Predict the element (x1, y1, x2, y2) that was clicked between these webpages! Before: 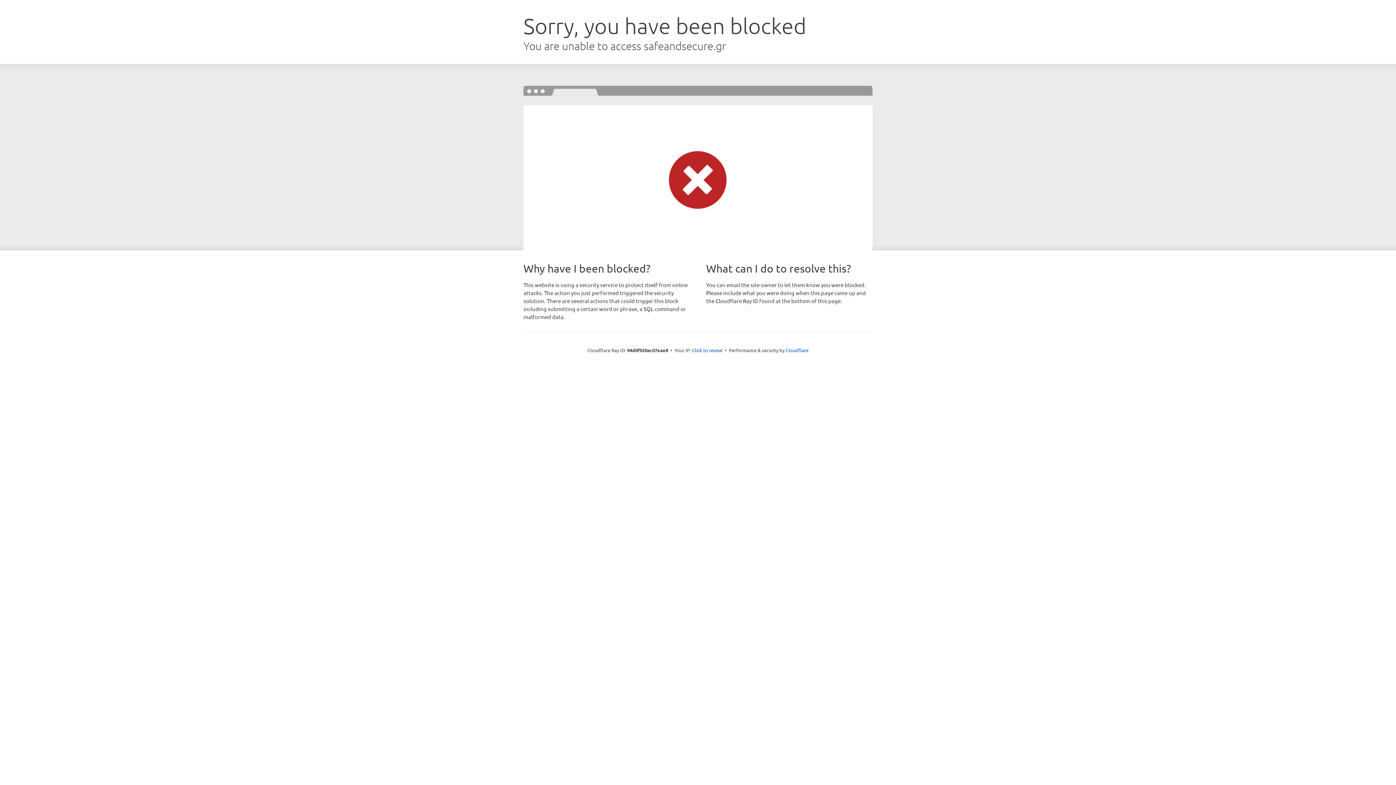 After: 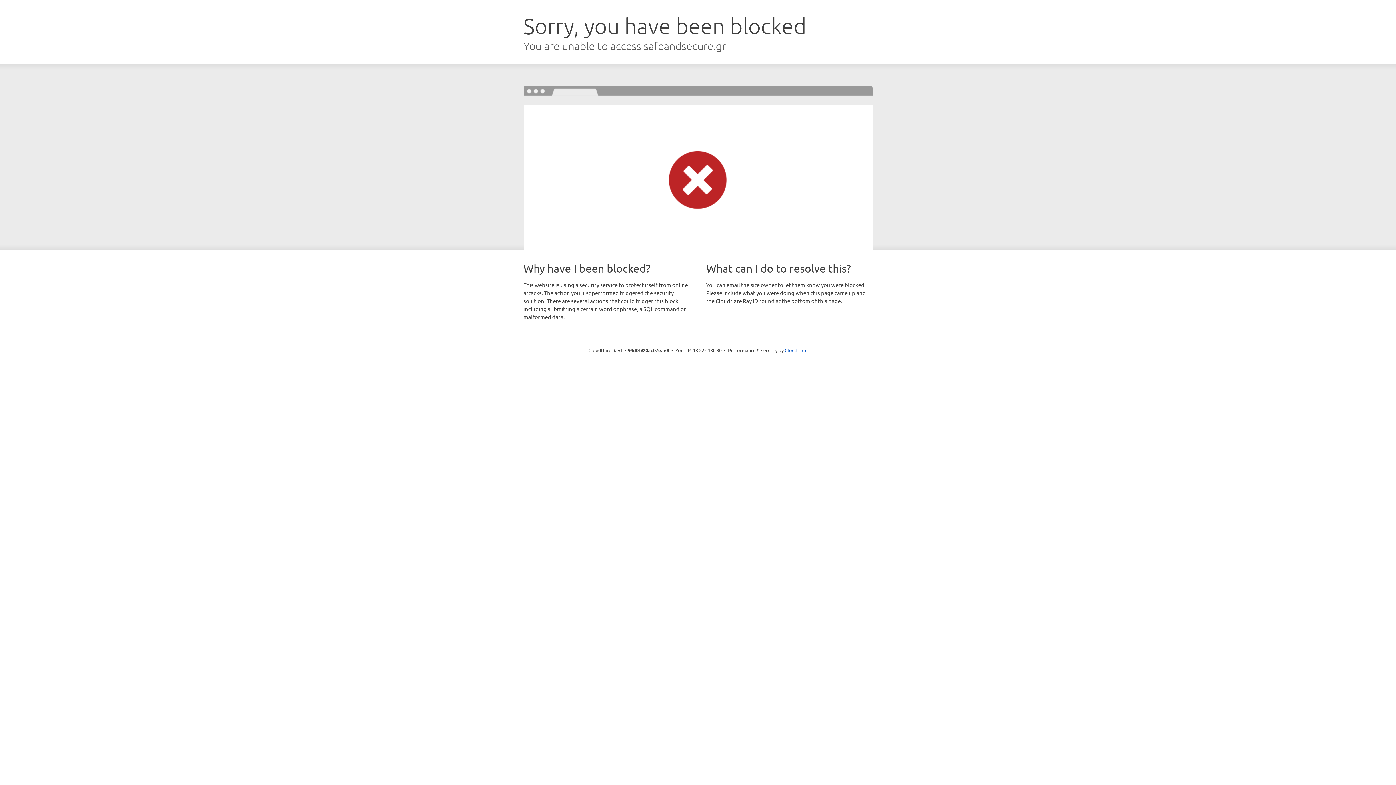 Action: label: Click to reveal bbox: (692, 346, 722, 353)